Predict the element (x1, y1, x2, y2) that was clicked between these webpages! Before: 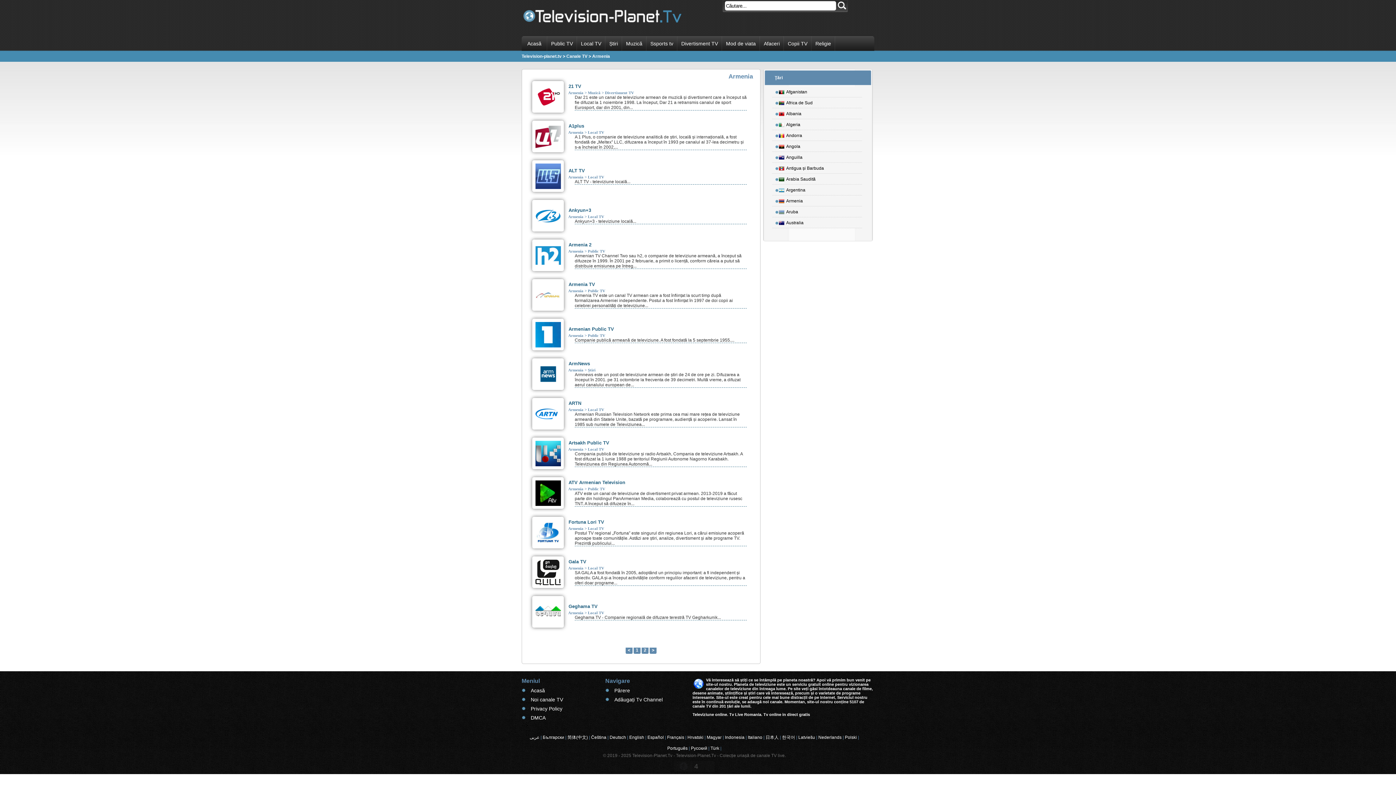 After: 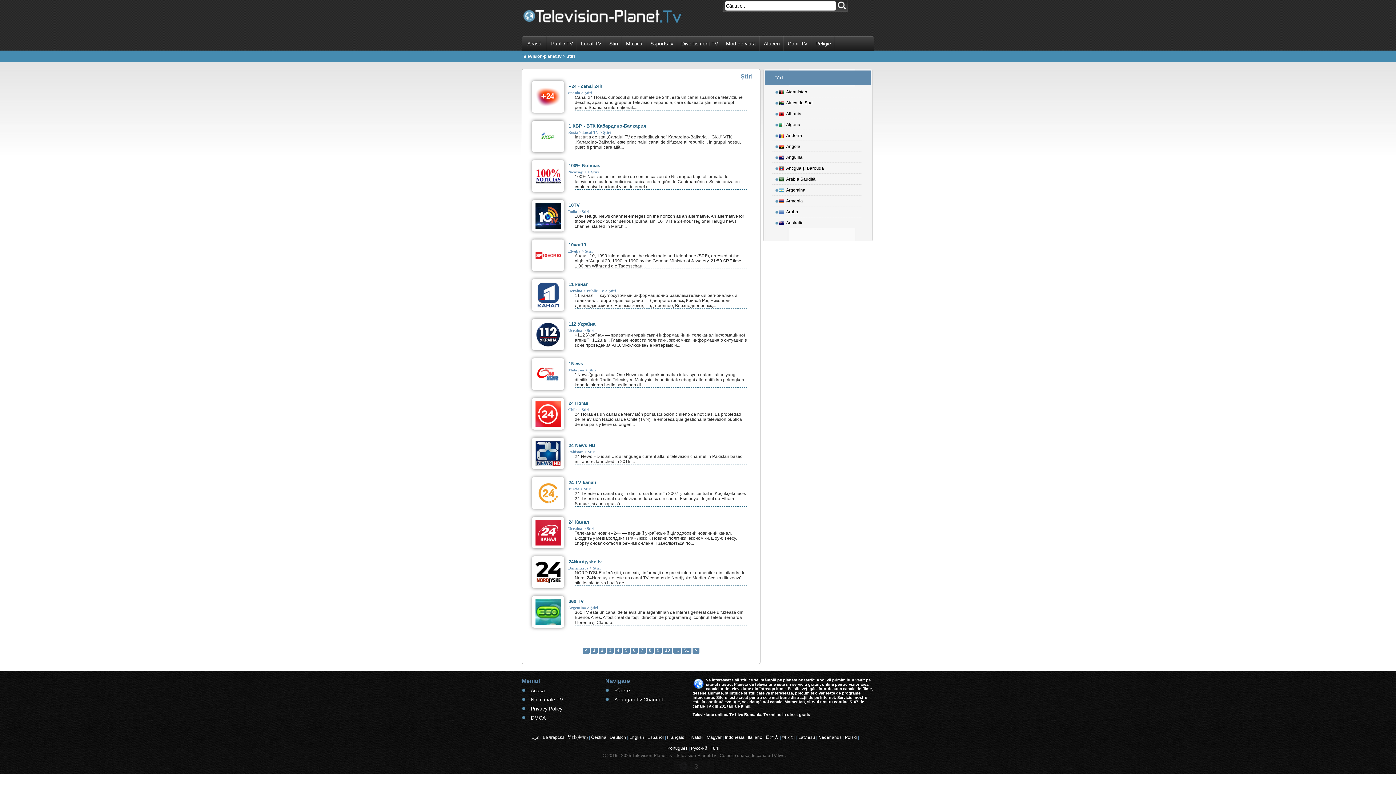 Action: bbox: (605, 36, 622, 50) label: Știri